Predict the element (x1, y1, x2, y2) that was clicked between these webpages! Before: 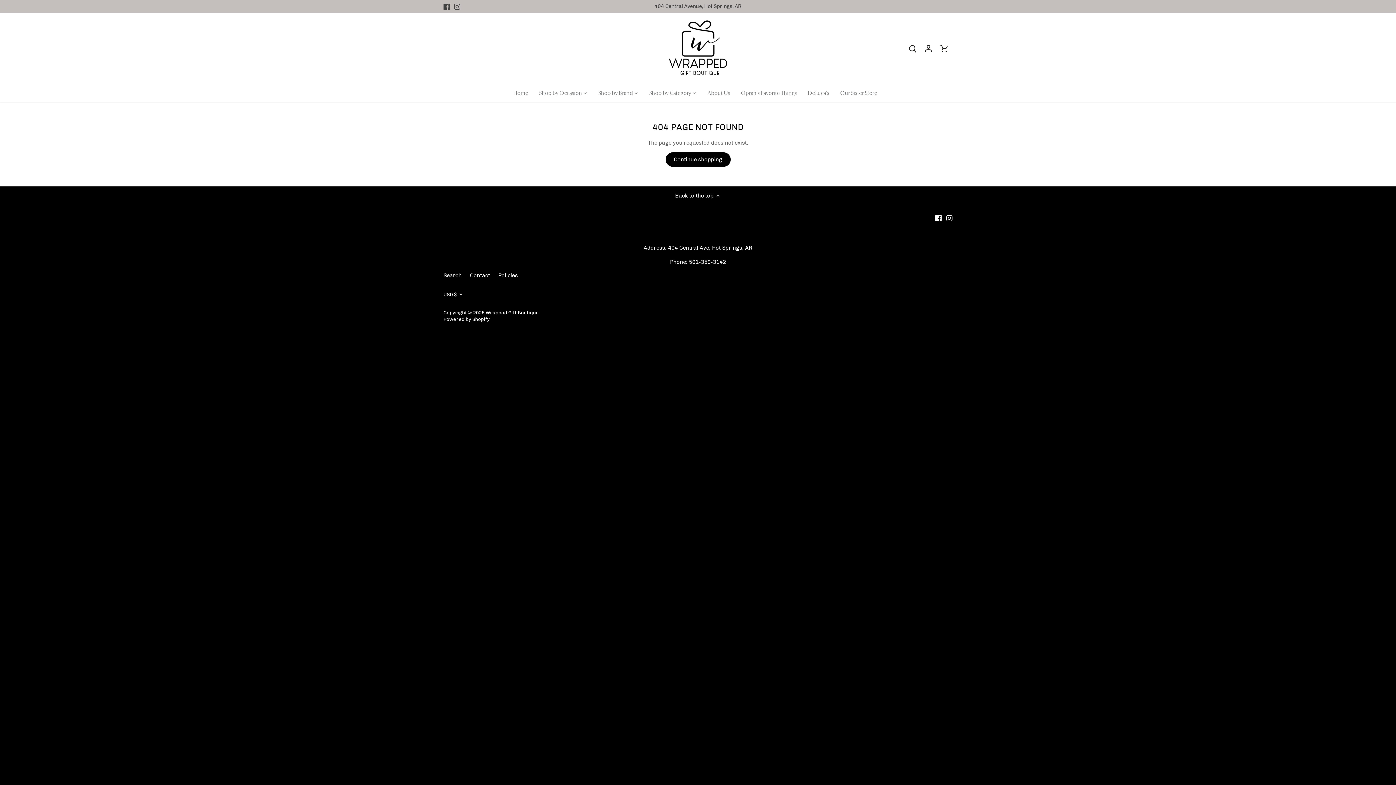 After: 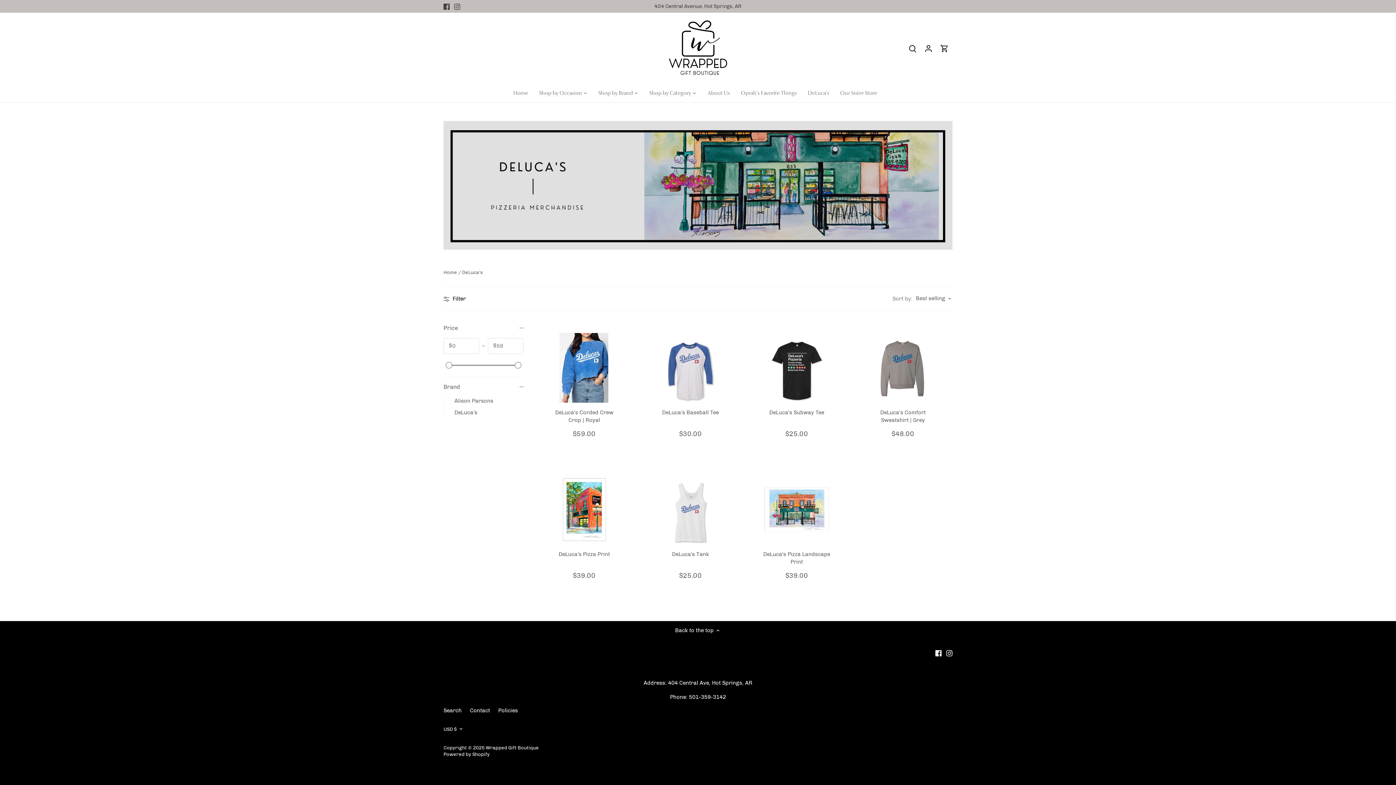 Action: bbox: (802, 84, 834, 102) label: DeLuca’s